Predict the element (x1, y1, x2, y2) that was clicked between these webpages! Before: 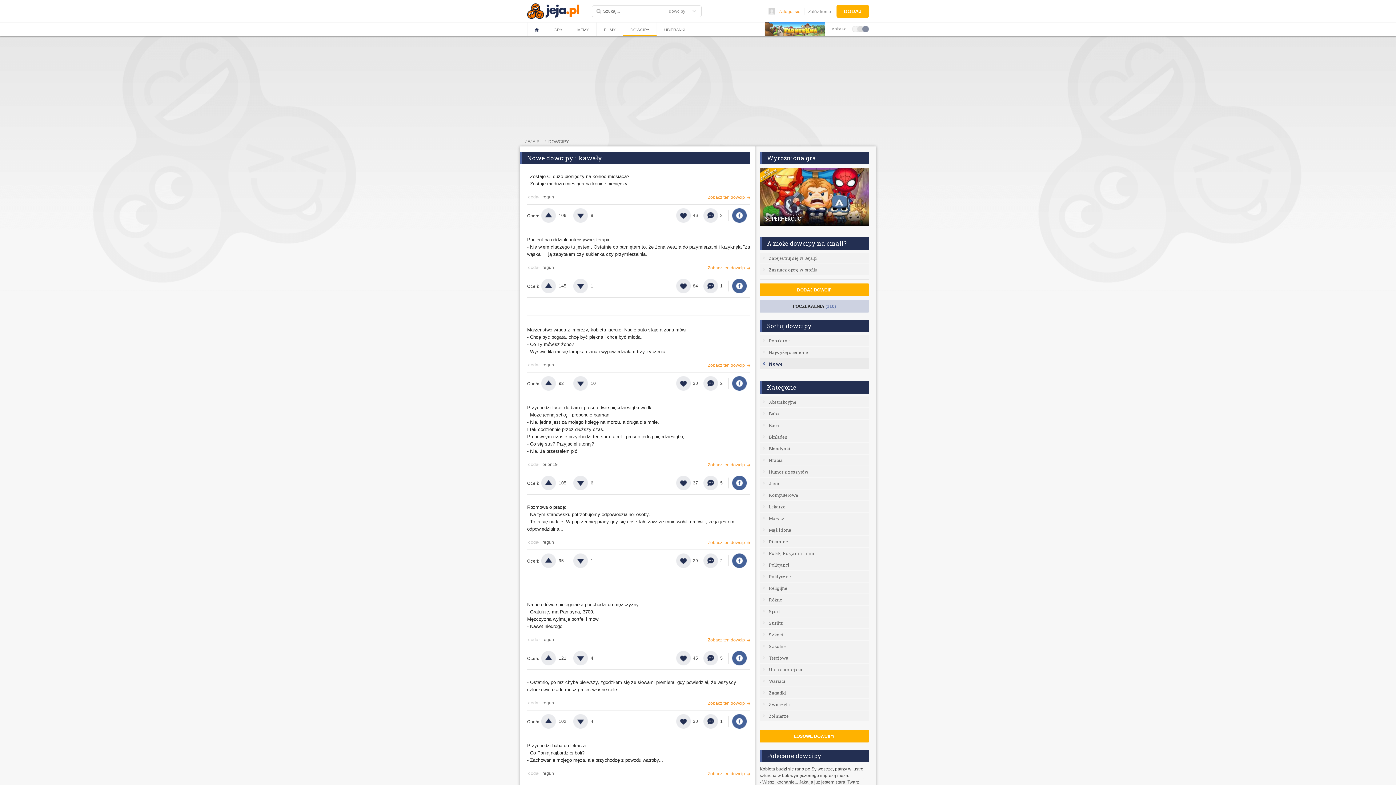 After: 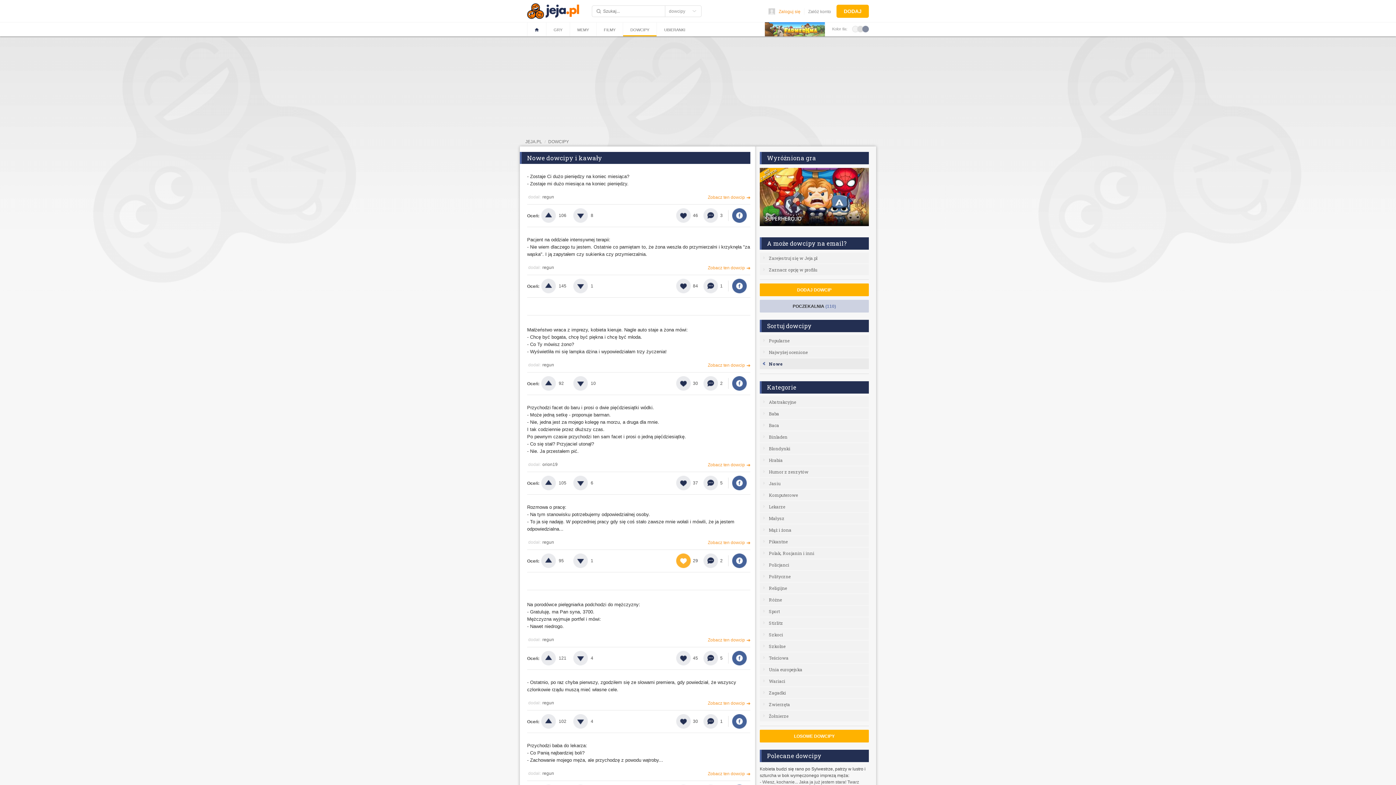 Action: label: 29 bbox: (676, 553, 703, 568)